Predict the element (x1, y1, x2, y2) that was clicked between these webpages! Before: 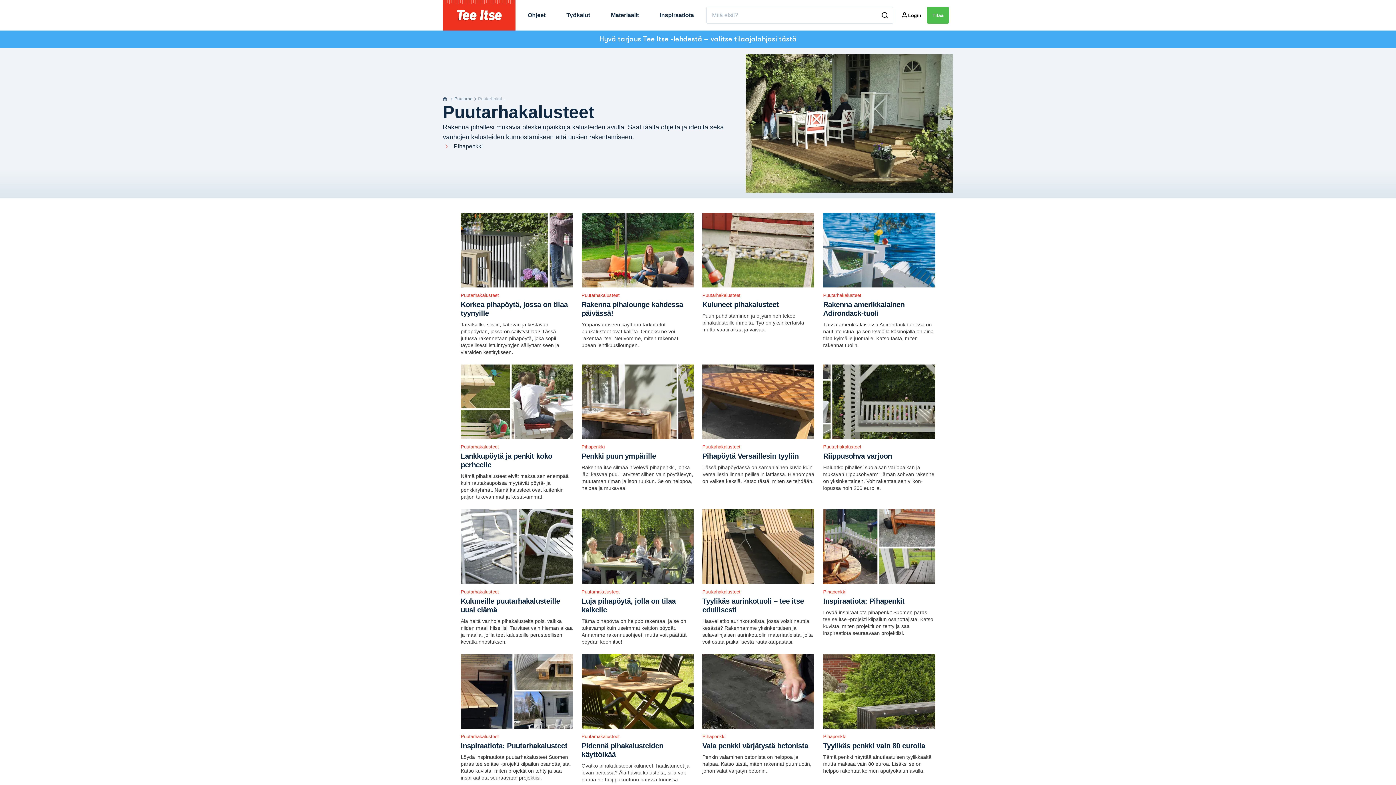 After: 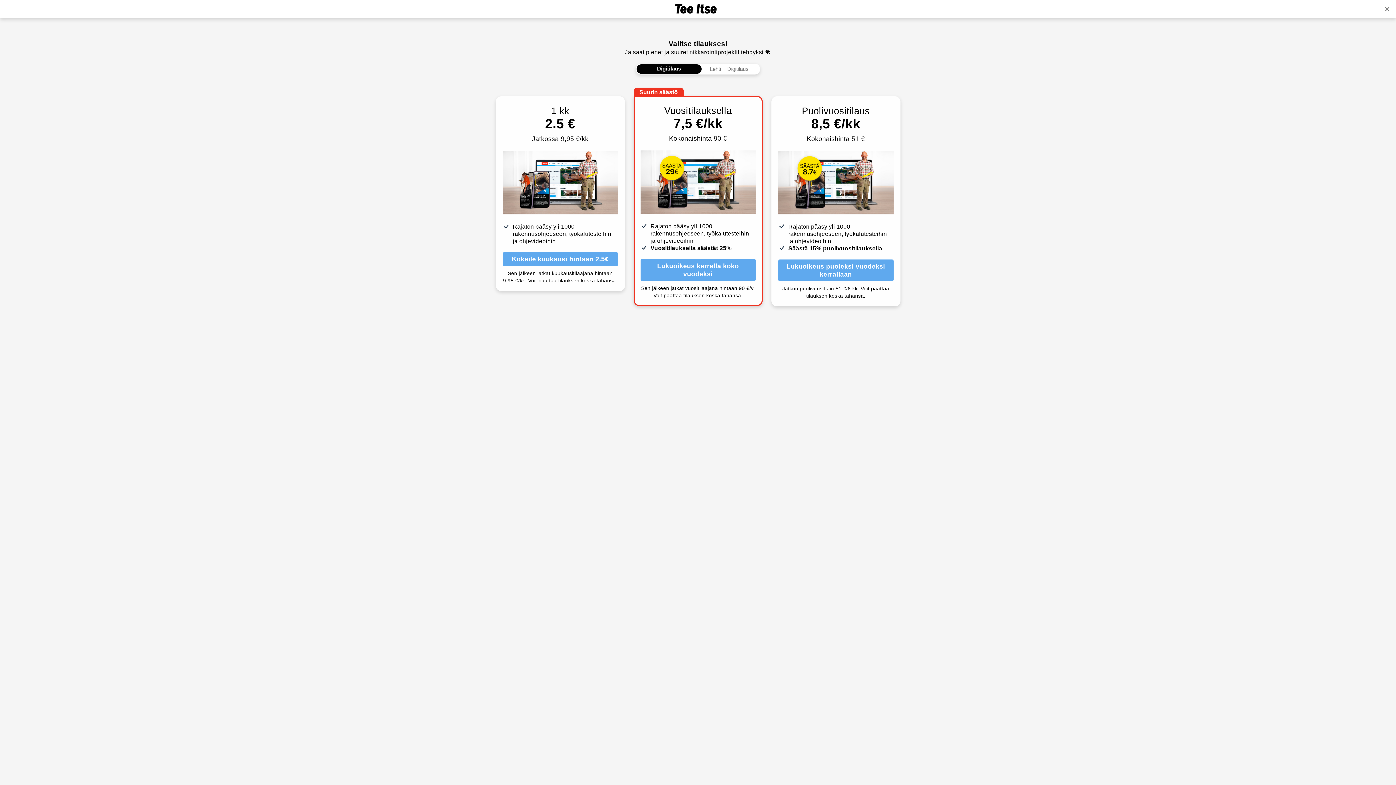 Action: bbox: (927, 6, 949, 23) label: Tilaa